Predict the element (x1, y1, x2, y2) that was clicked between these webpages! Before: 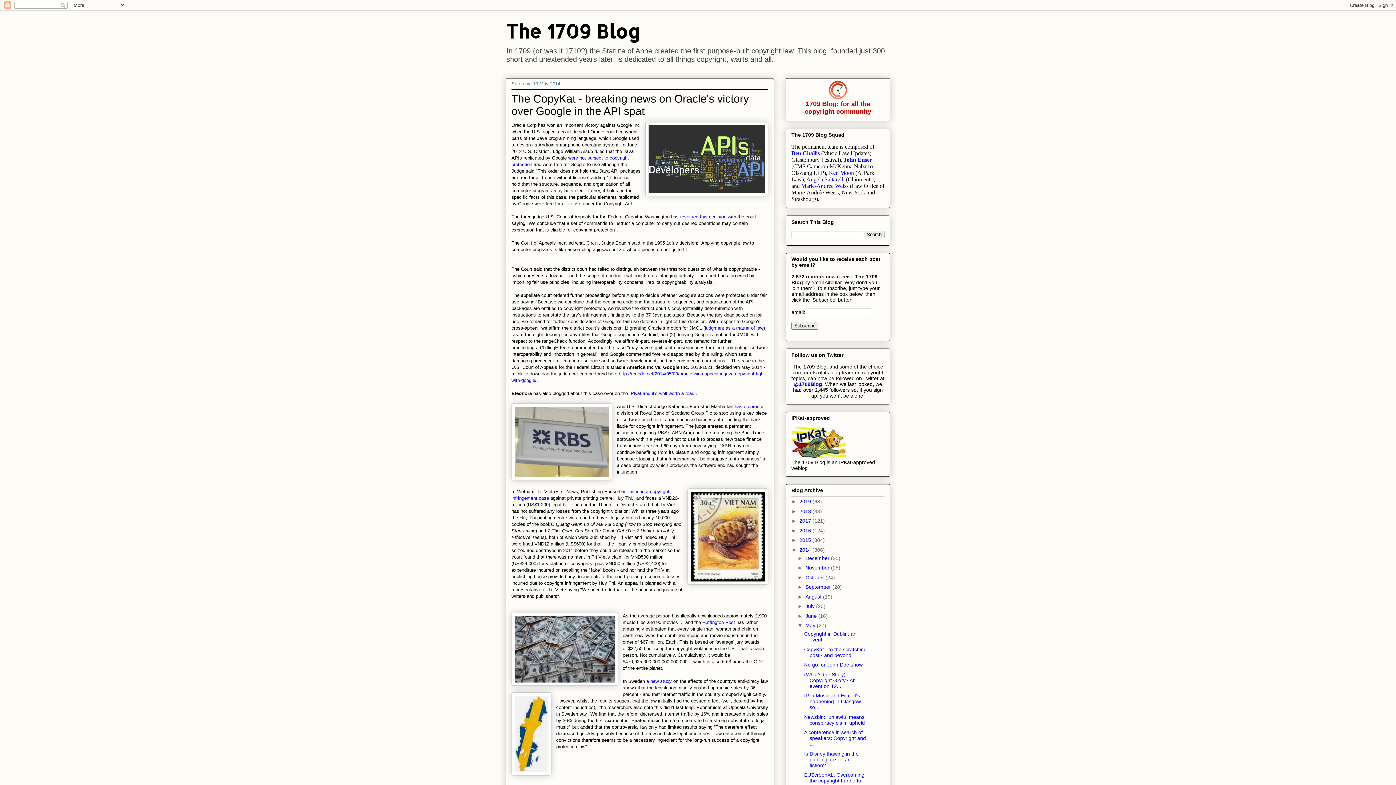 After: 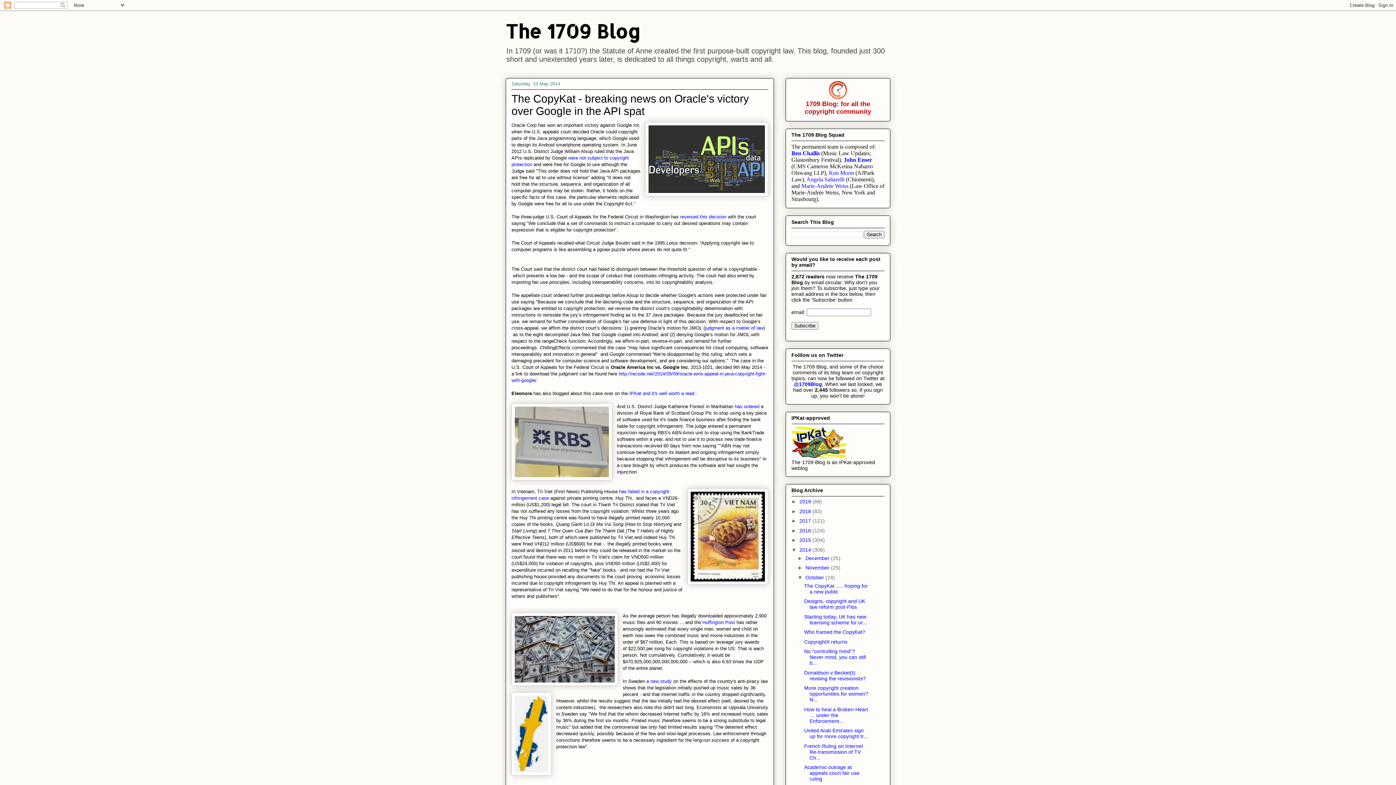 Action: label: ►   bbox: (797, 574, 805, 580)